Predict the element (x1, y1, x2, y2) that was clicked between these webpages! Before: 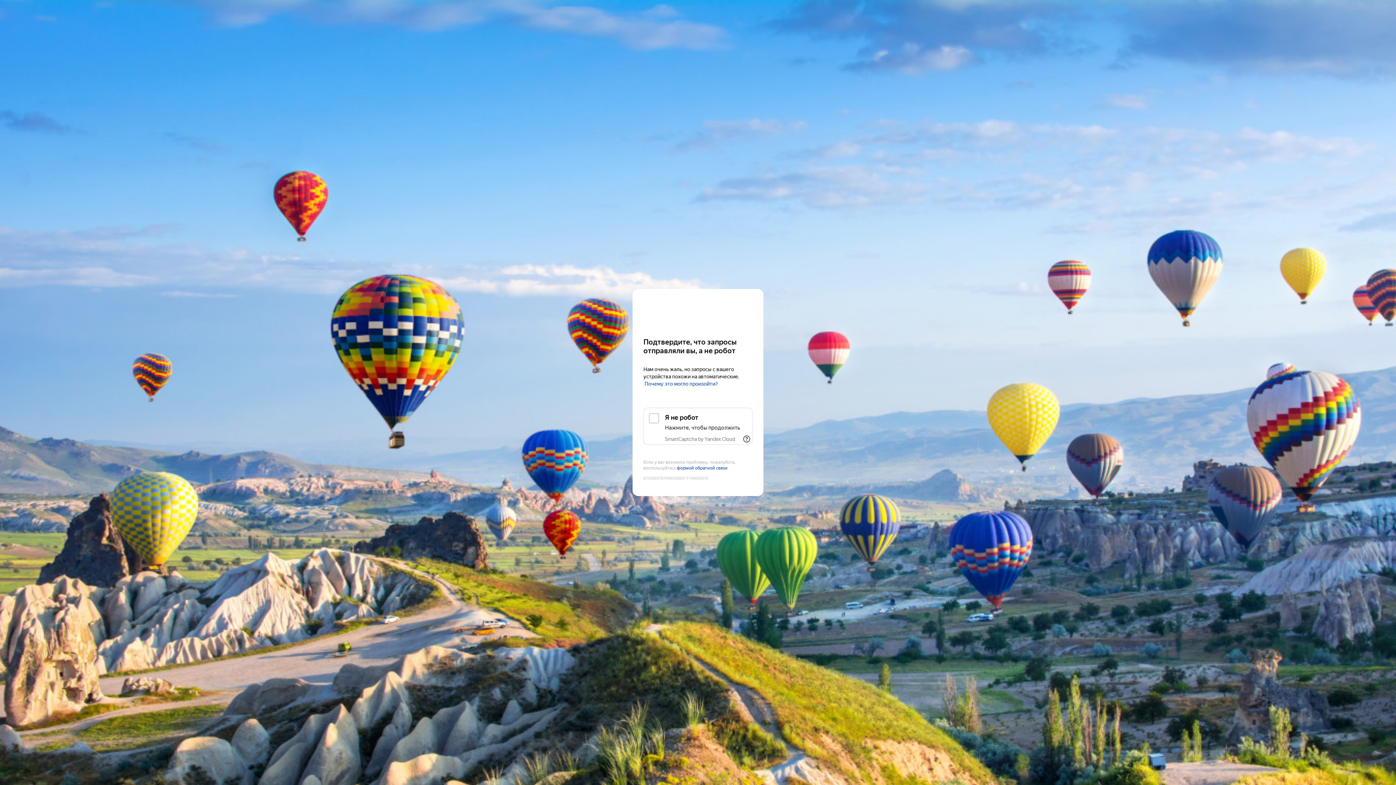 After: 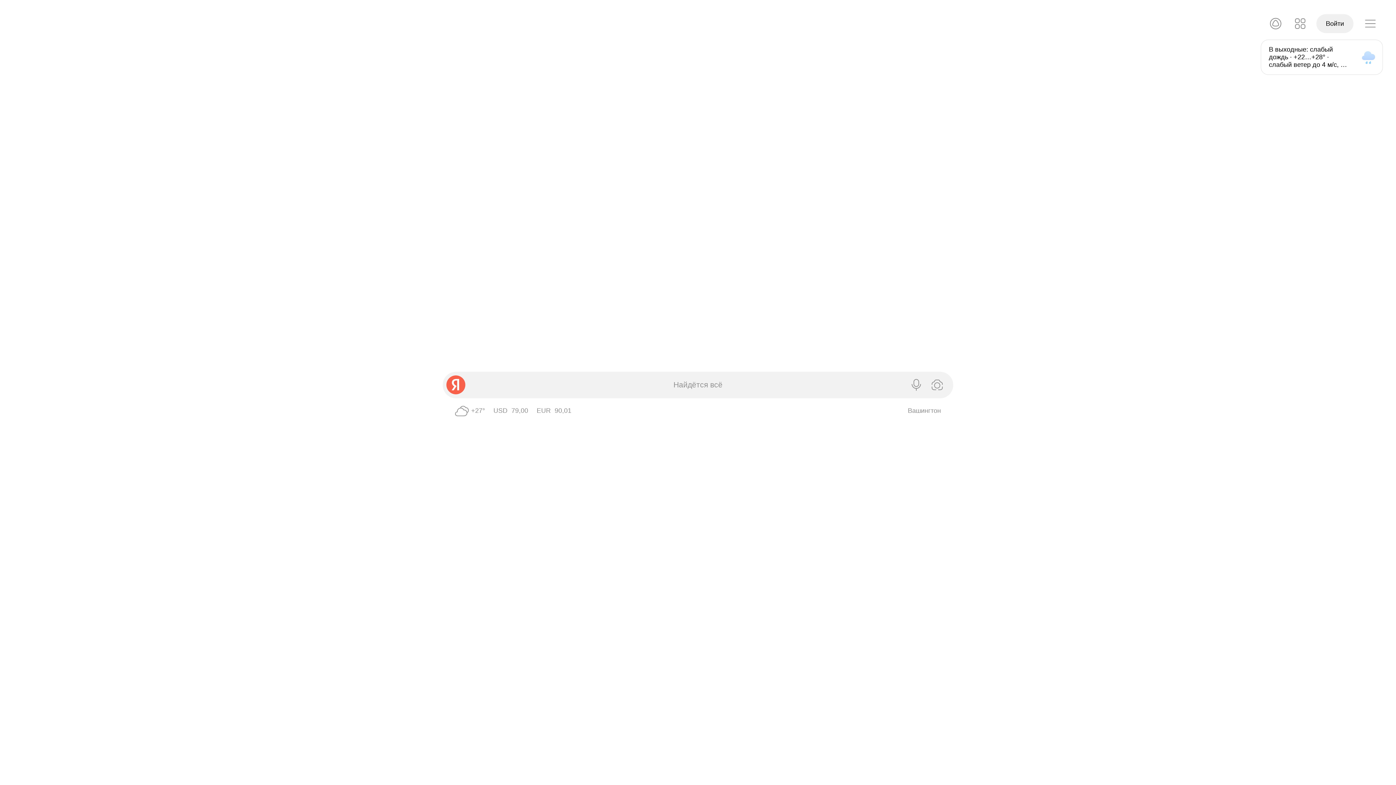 Action: label: Yandex bbox: (643, 303, 752, 316)